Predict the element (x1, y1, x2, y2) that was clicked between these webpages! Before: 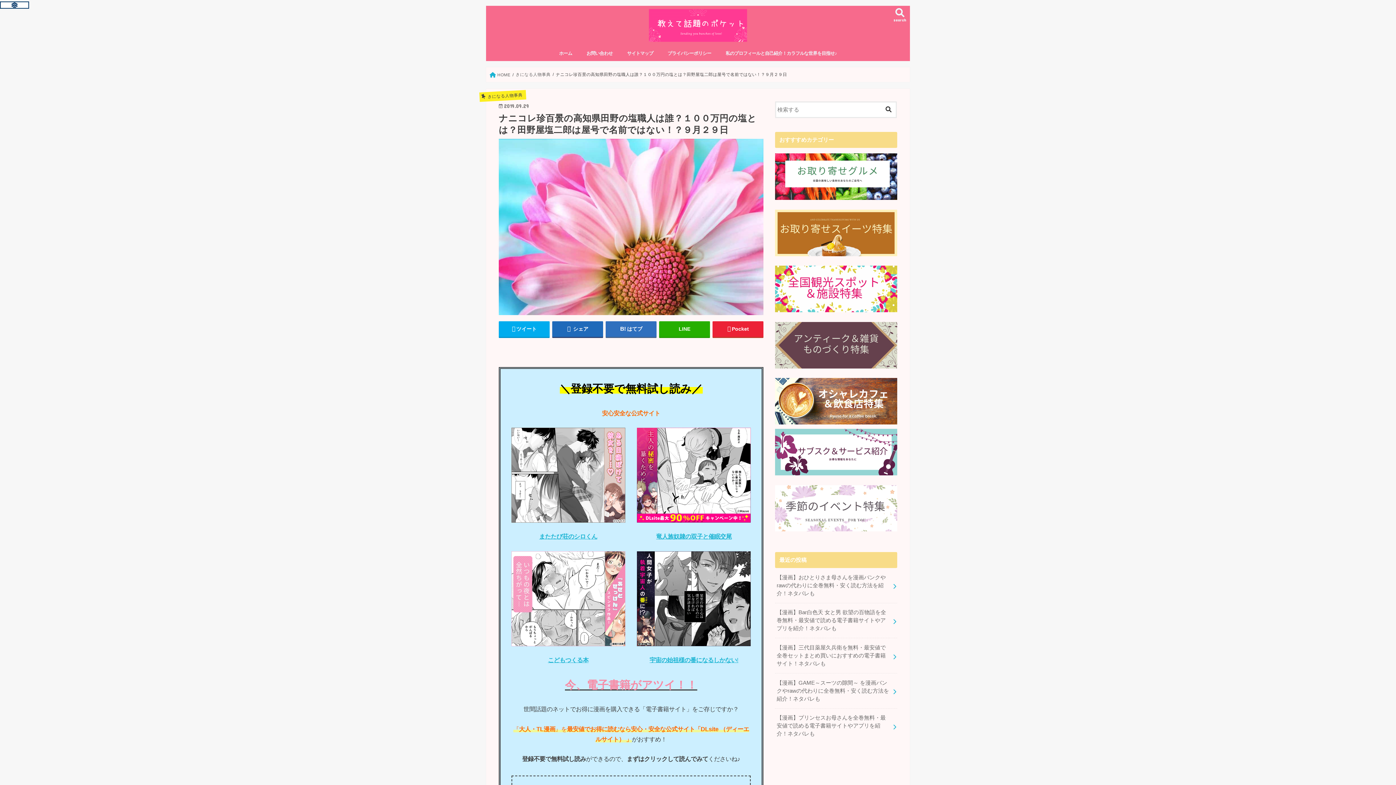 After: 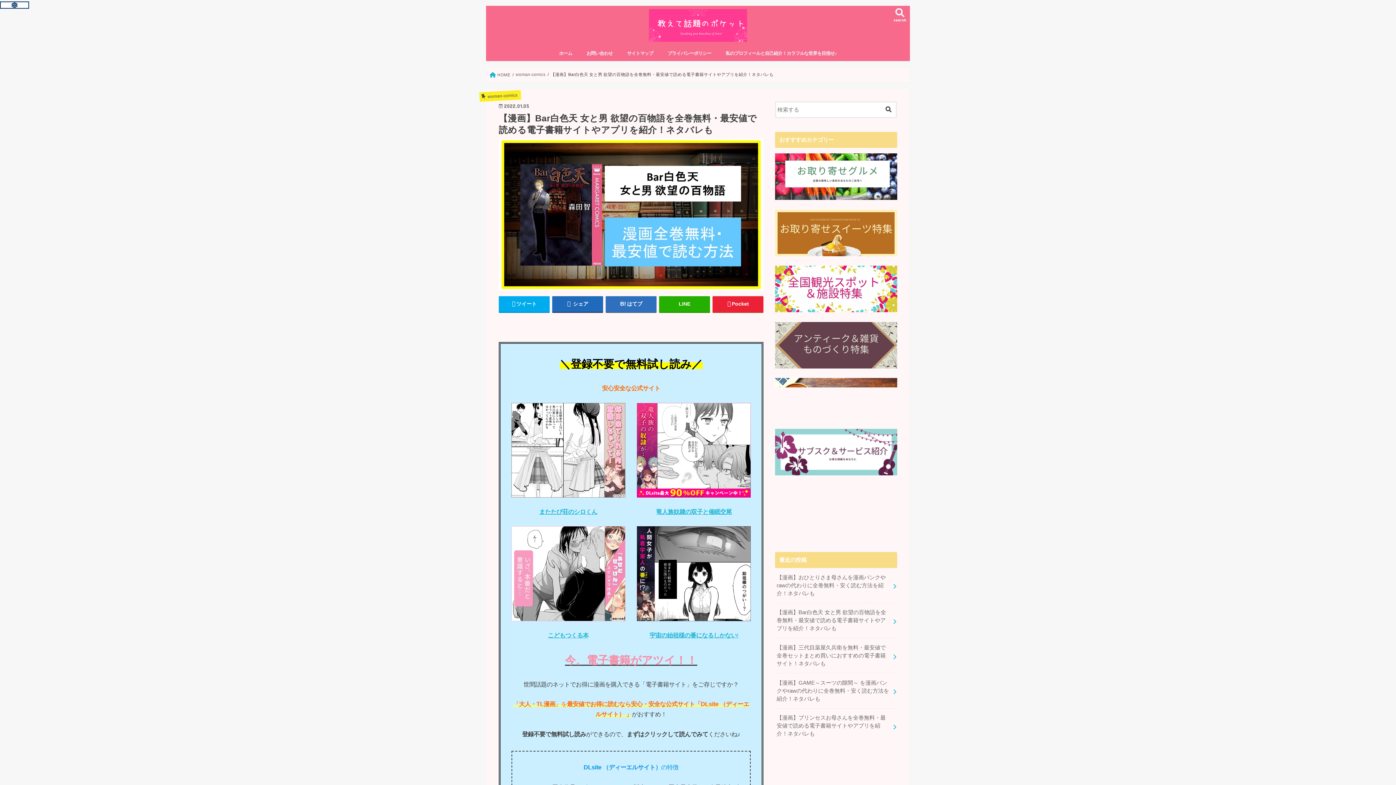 Action: bbox: (775, 603, 897, 638) label: 【漫画】Bar白色天 女と男 欲望の百物語を全巻無料・最安値で読める電子書籍サイトやアプリを紹介！ネタバレも